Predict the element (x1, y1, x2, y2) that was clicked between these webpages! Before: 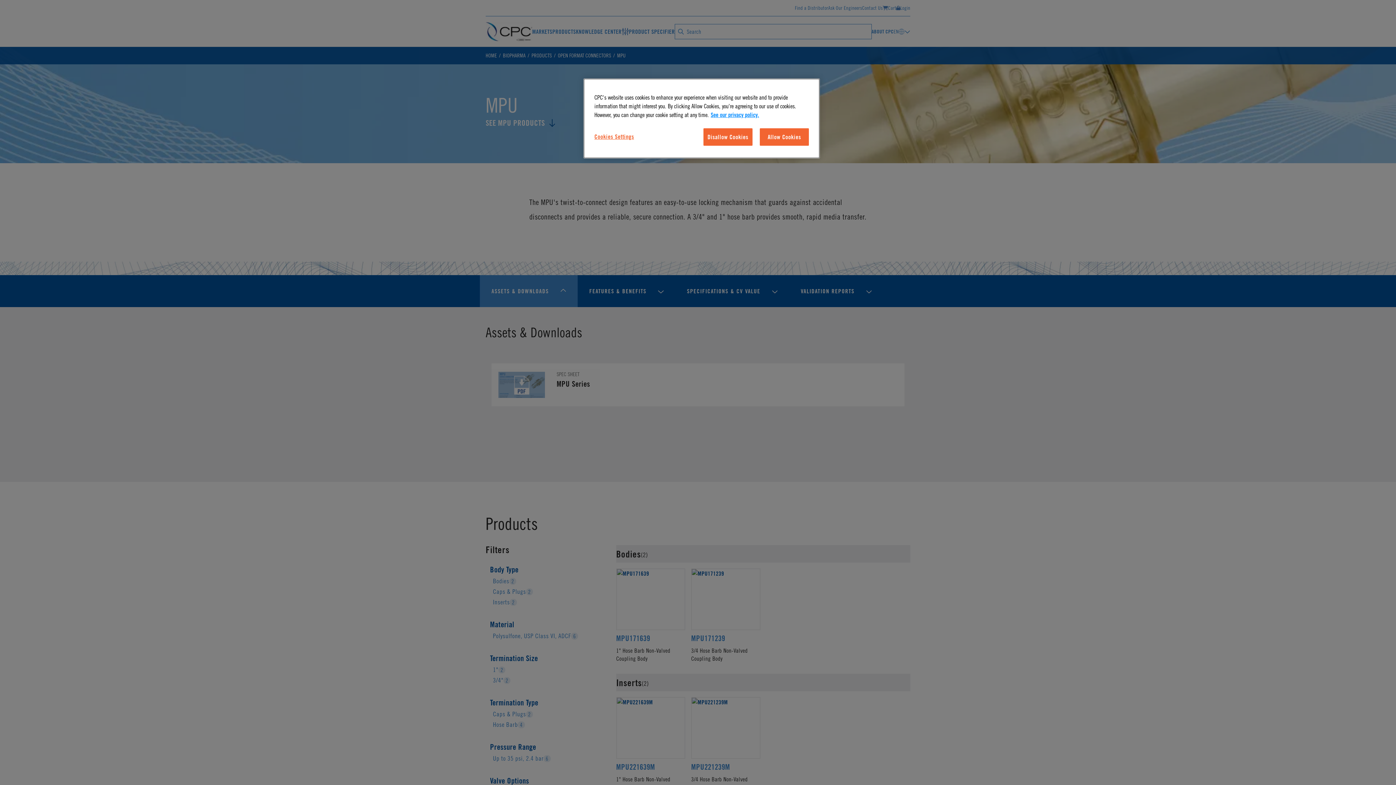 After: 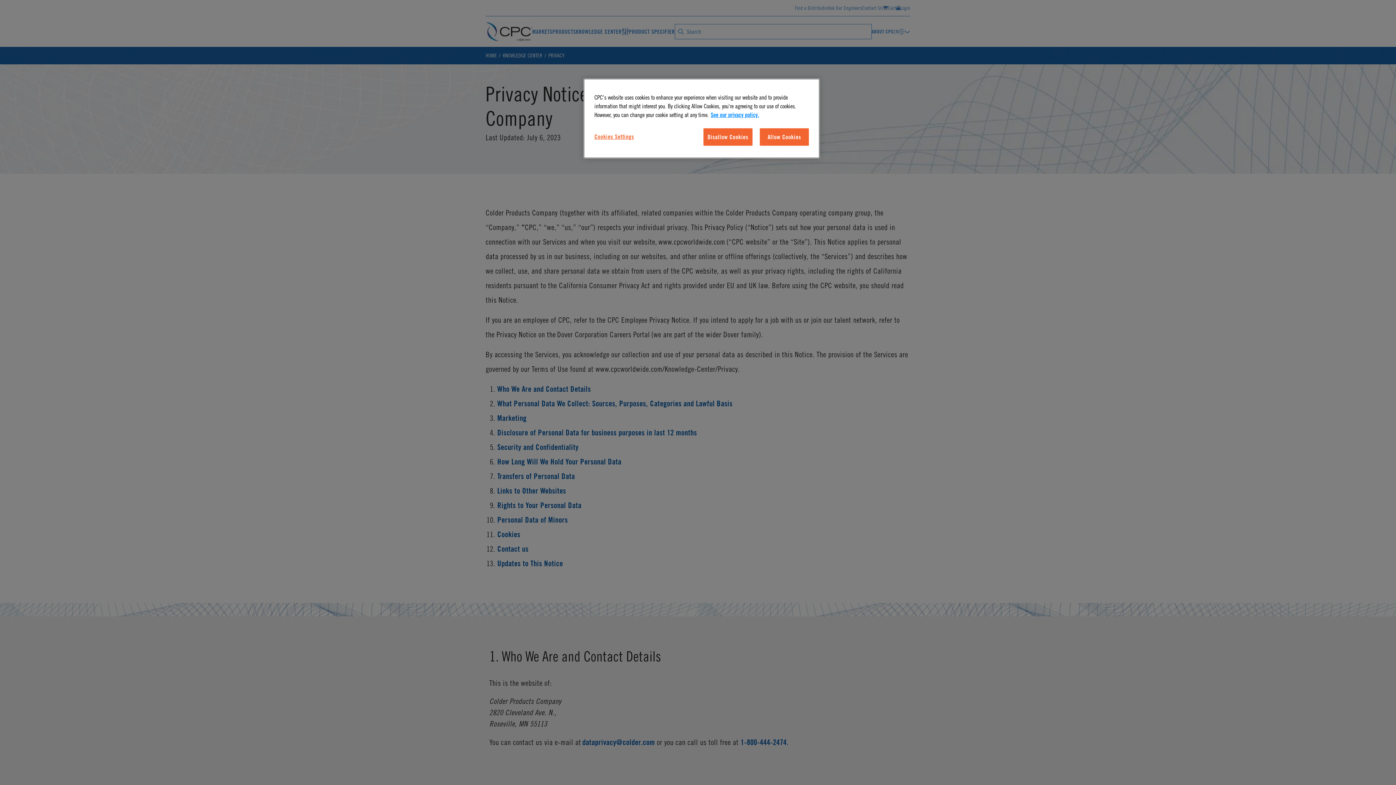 Action: label: More information about your privacy bbox: (710, 111, 759, 118)